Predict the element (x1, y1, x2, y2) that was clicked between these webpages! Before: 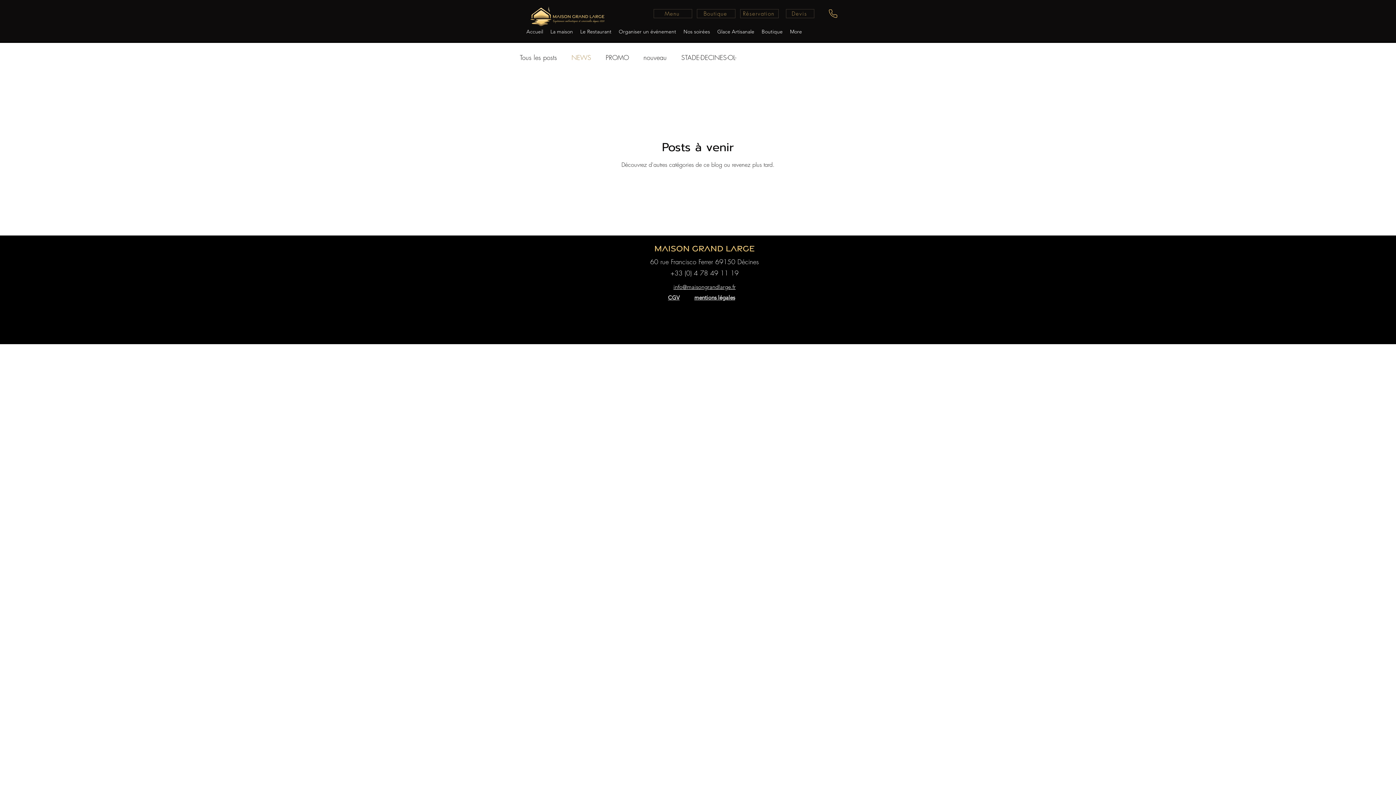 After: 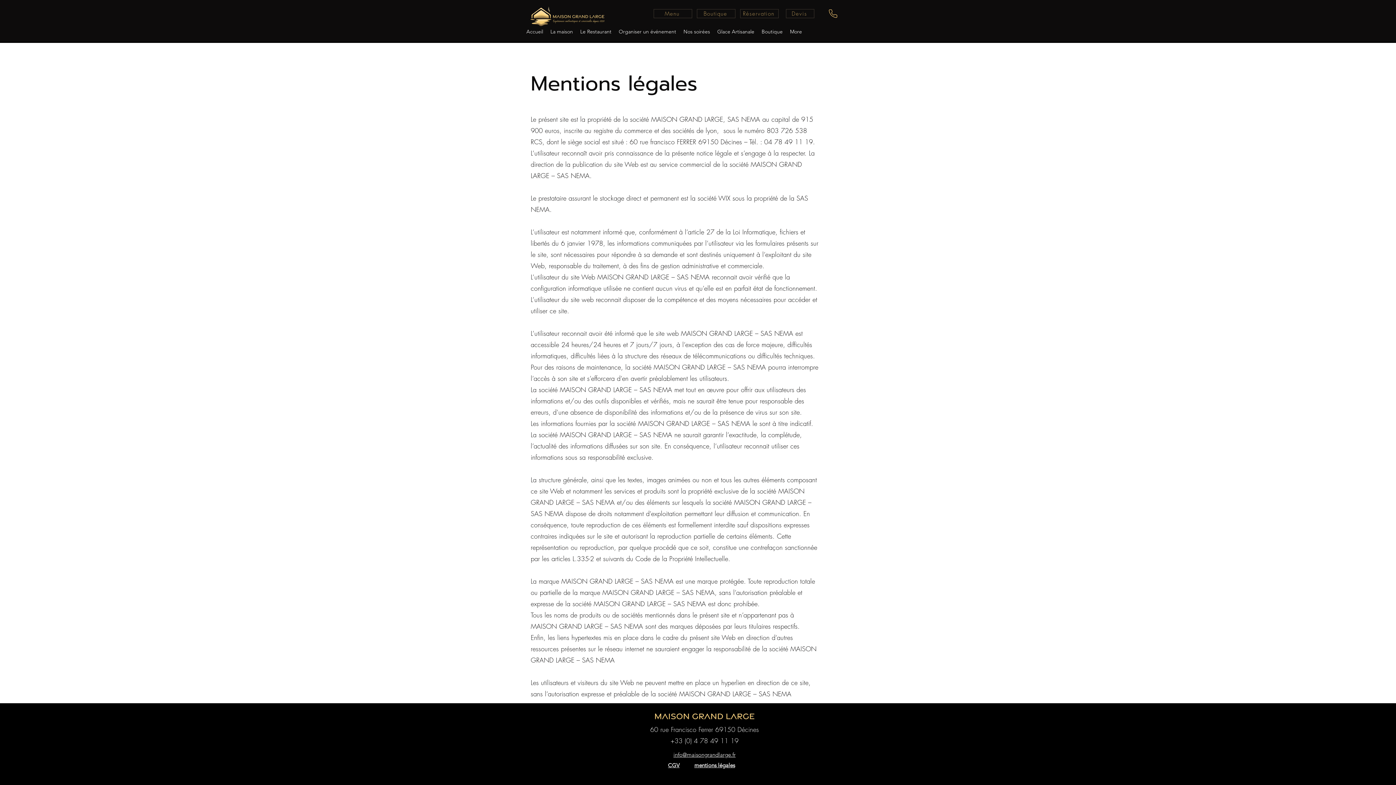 Action: bbox: (694, 294, 735, 301) label: mentions légales